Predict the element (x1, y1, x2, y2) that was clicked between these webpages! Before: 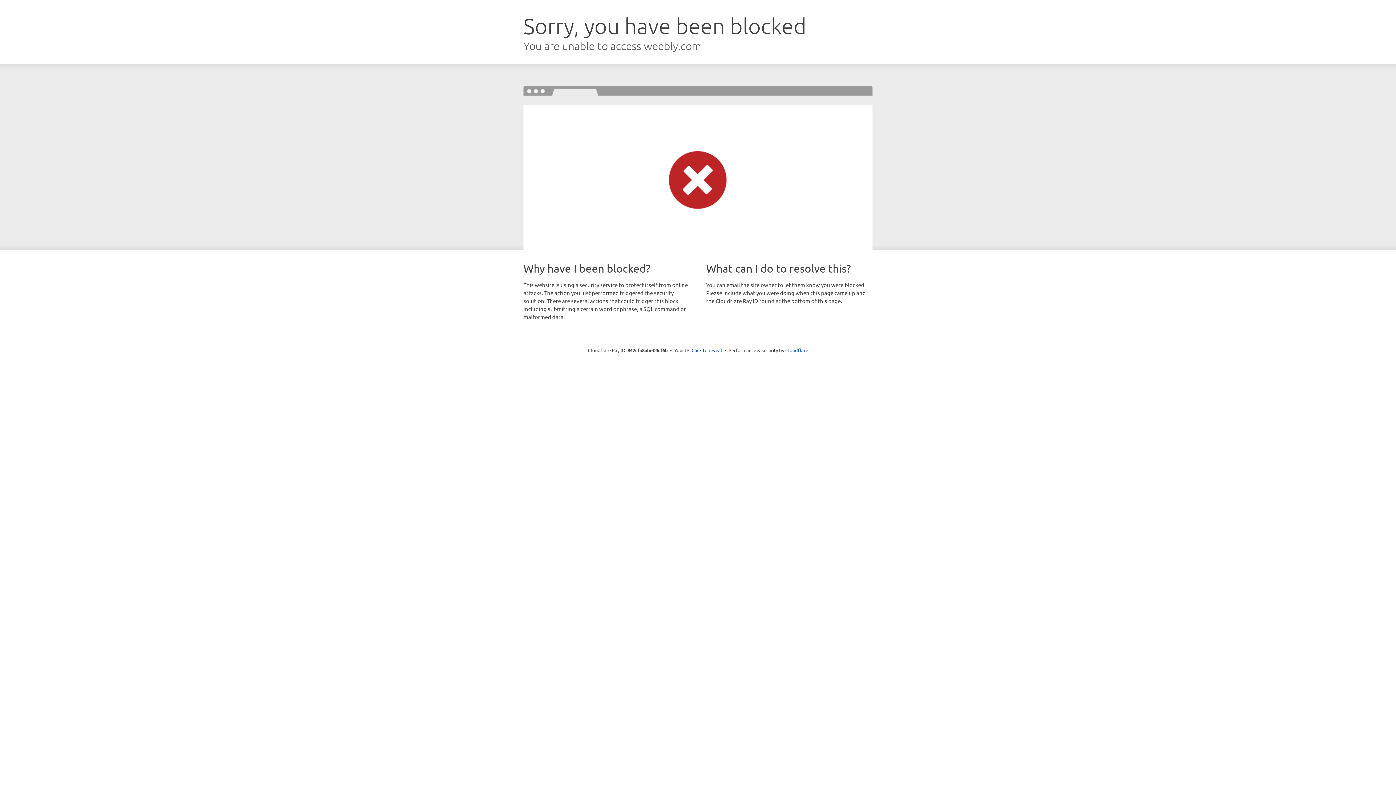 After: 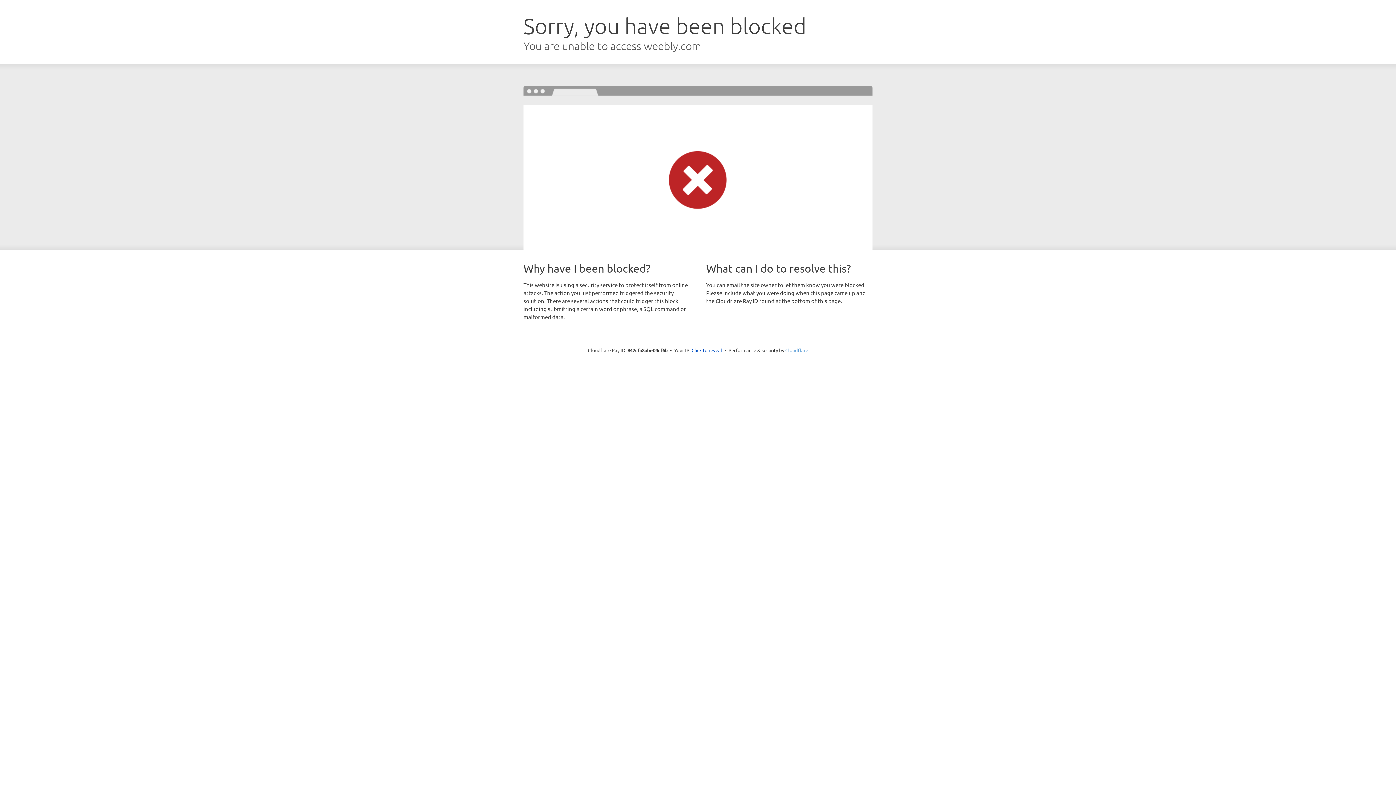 Action: bbox: (785, 347, 808, 353) label: Cloudflare